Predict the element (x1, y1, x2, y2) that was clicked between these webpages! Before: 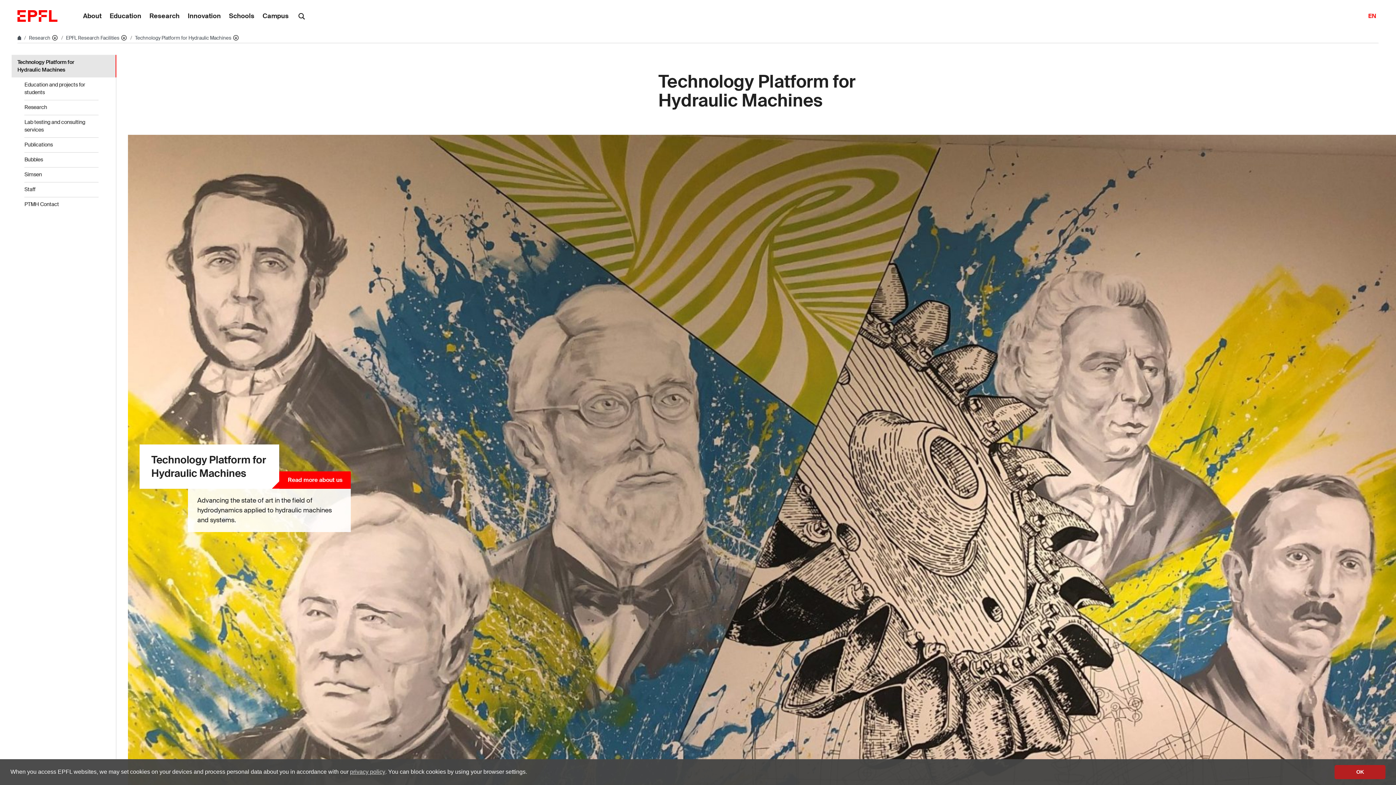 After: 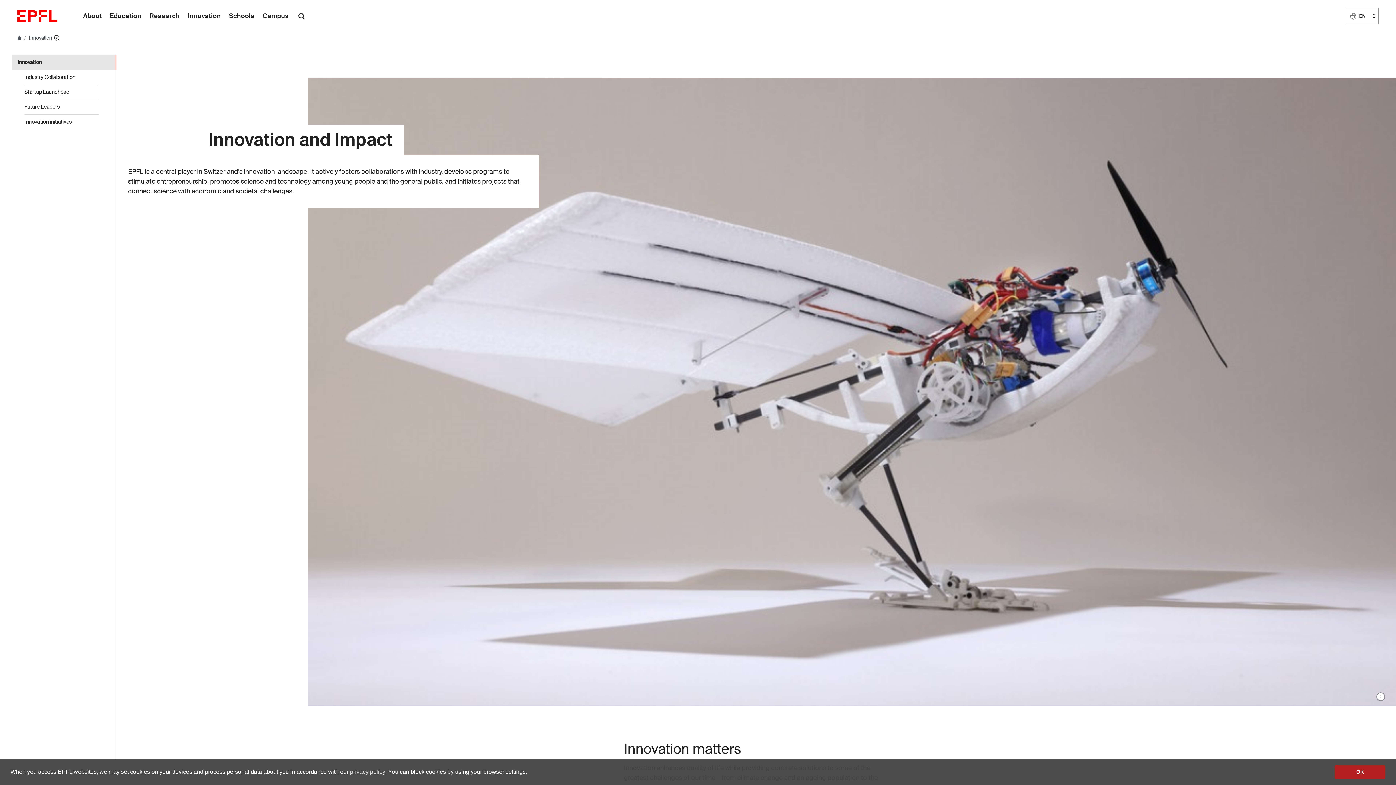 Action: label: Innovation bbox: (183, 0, 224, 32)